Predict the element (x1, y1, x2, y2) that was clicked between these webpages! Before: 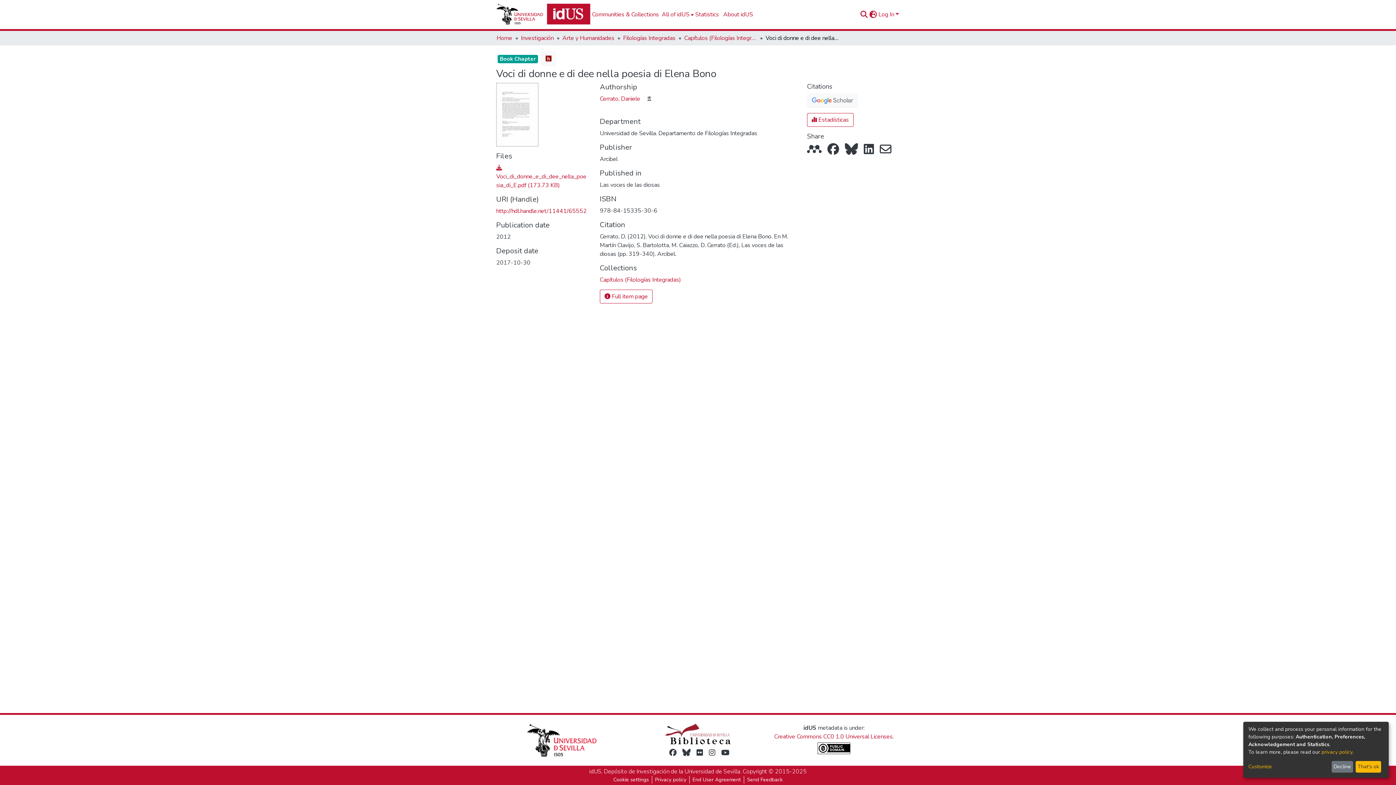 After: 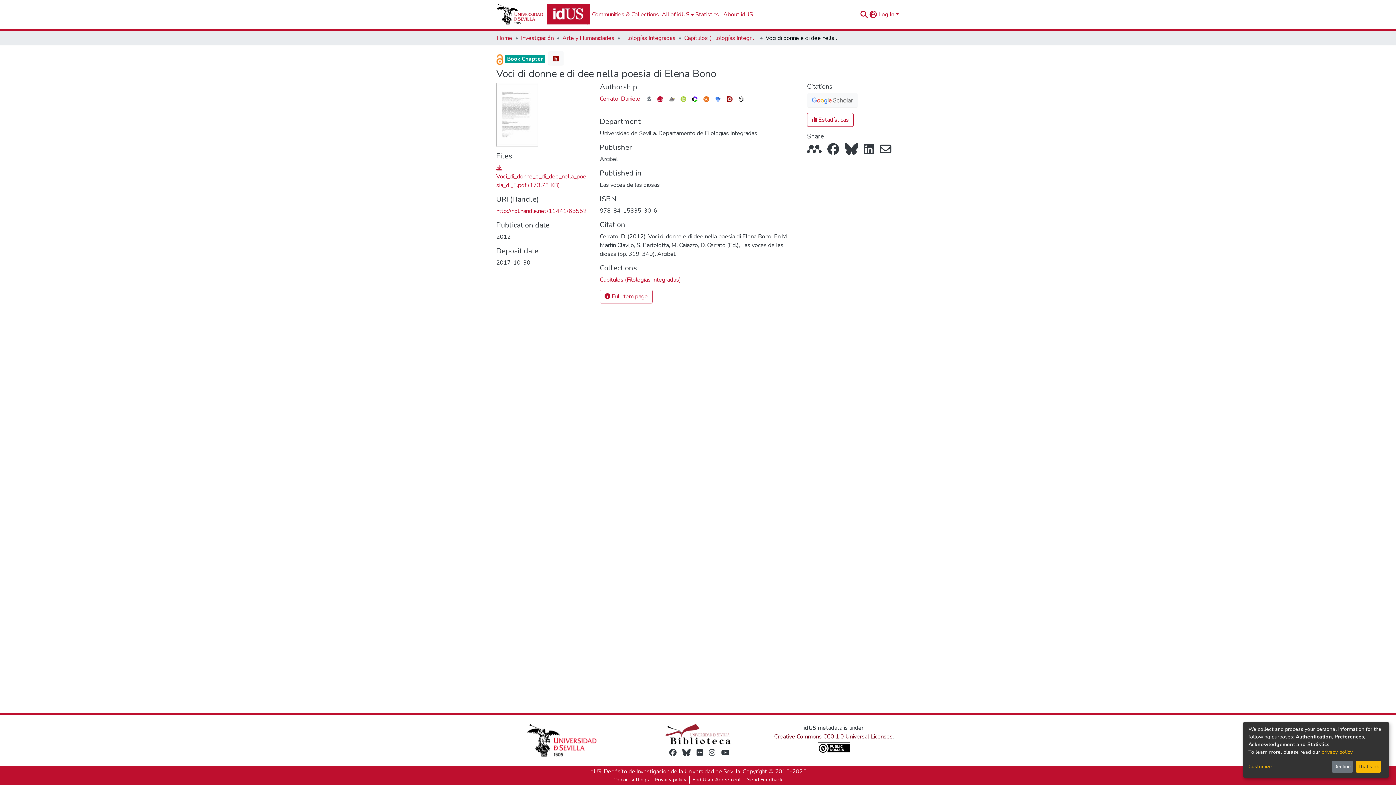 Action: label: Creative Commons CC0 1.0 Universal Licenses bbox: (774, 733, 892, 741)